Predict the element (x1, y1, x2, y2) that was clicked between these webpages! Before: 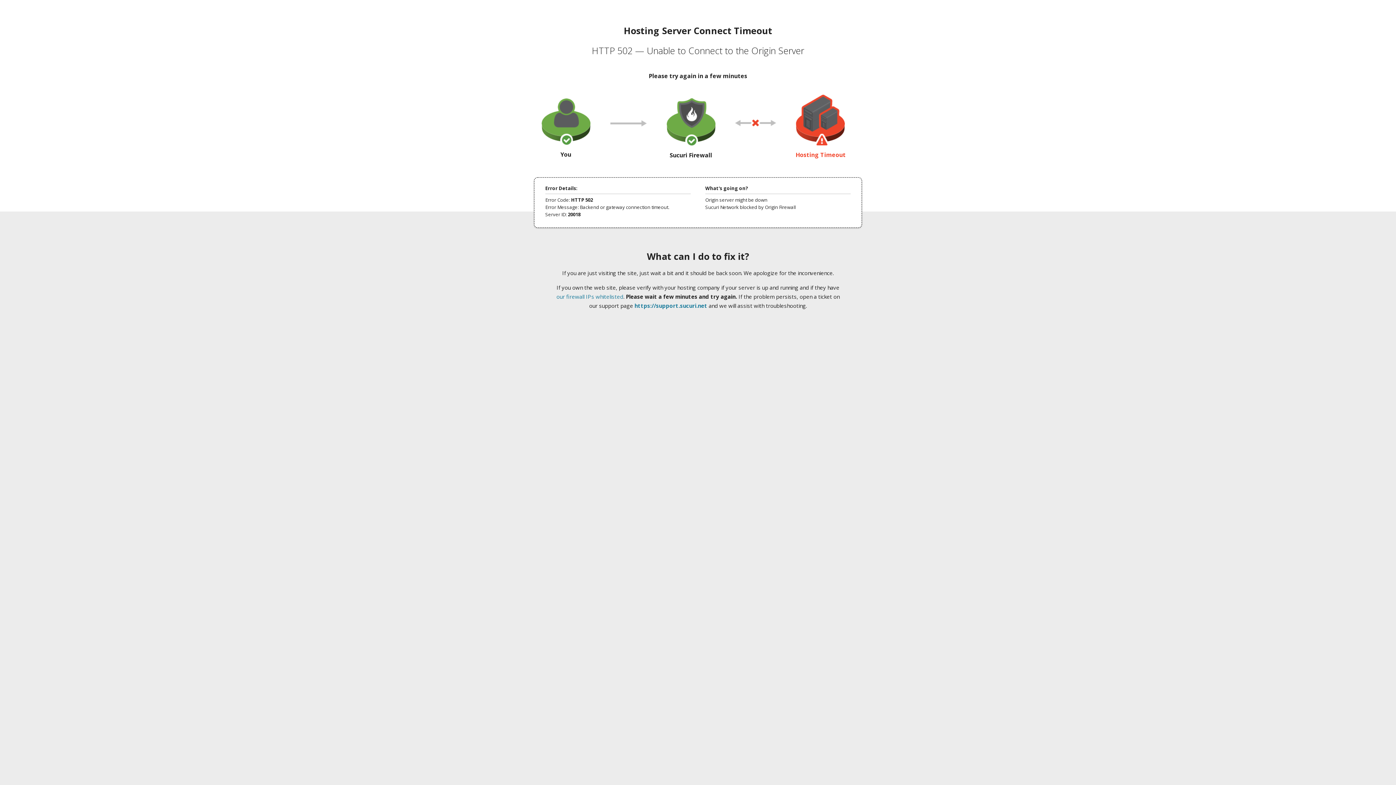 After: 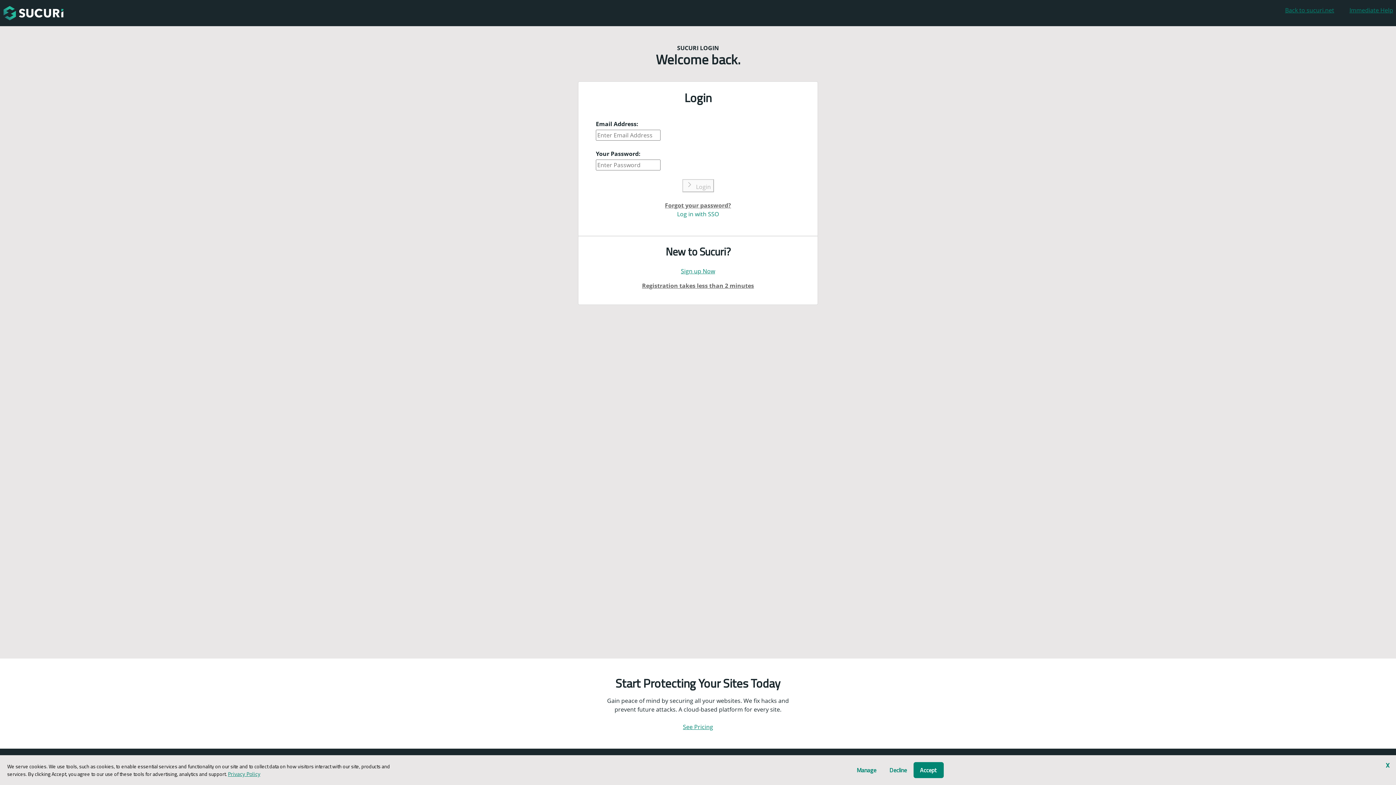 Action: bbox: (634, 302, 707, 309) label: https://support.sucuri.net